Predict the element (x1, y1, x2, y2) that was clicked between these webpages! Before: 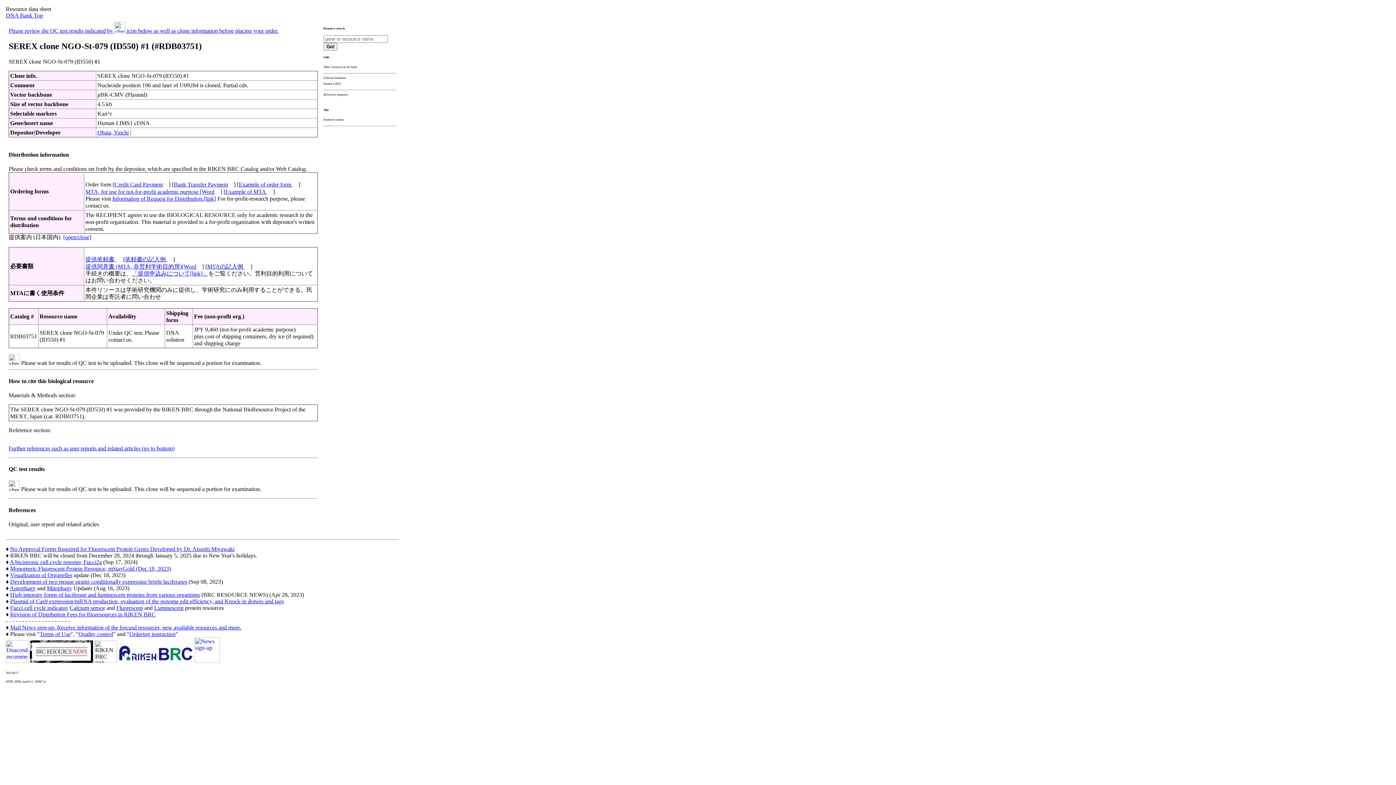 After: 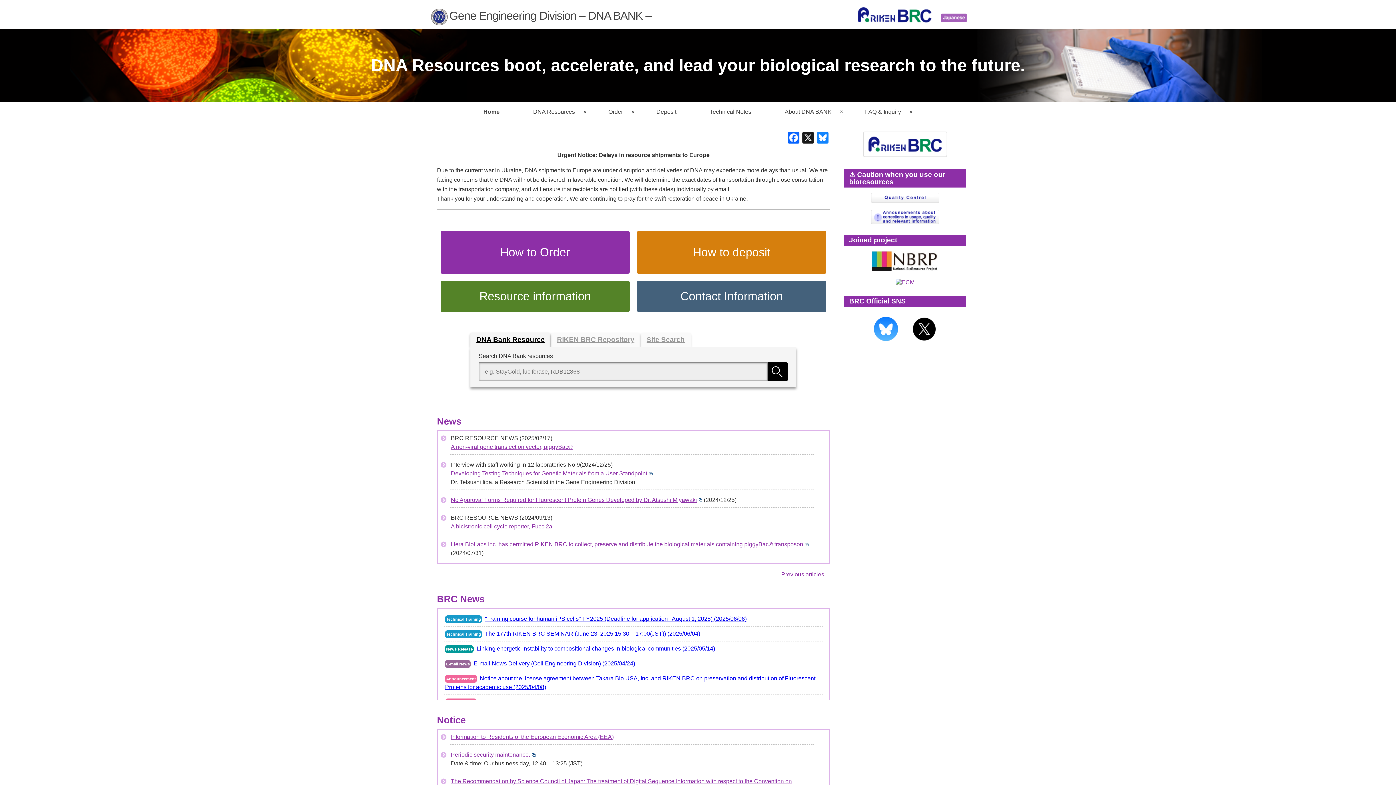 Action: bbox: (5, 12, 42, 18) label: DNA Bank Top